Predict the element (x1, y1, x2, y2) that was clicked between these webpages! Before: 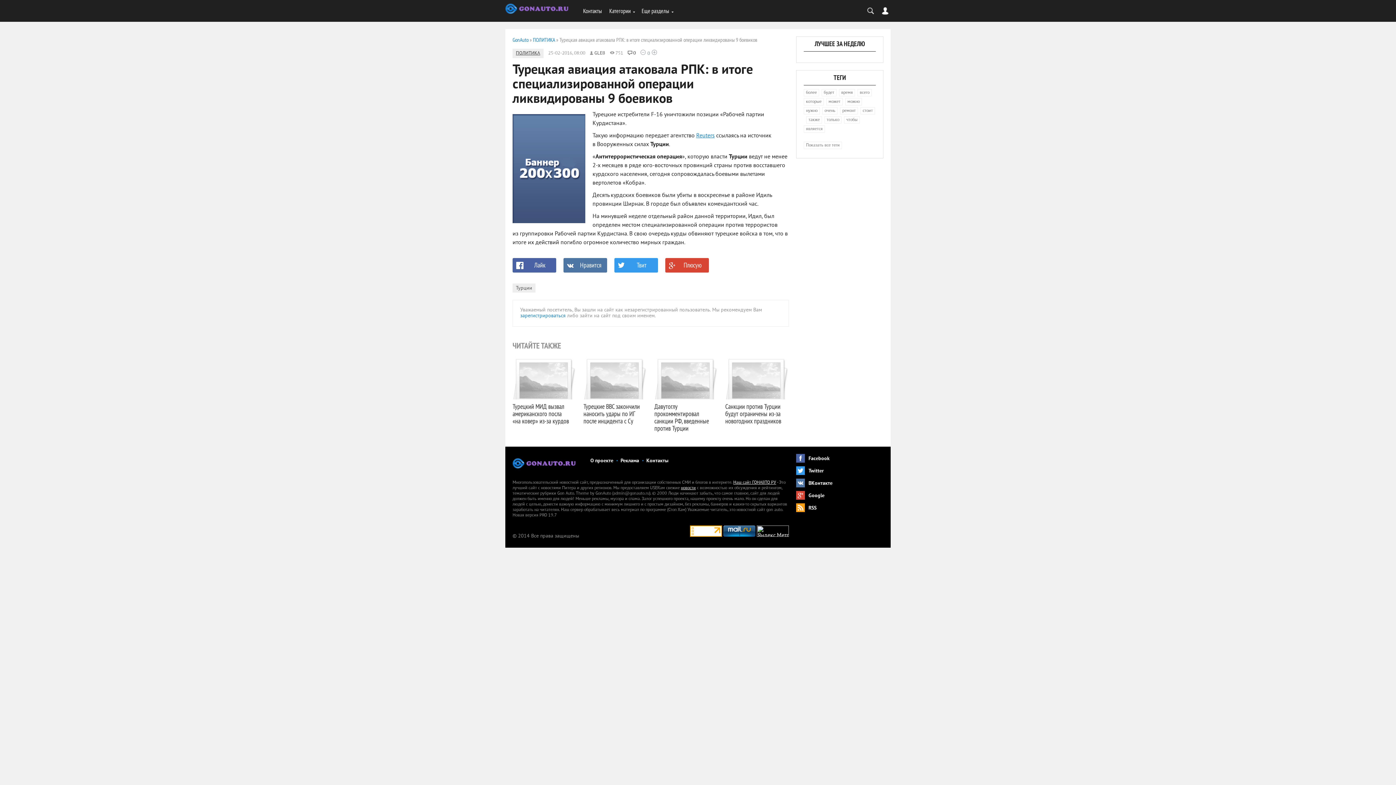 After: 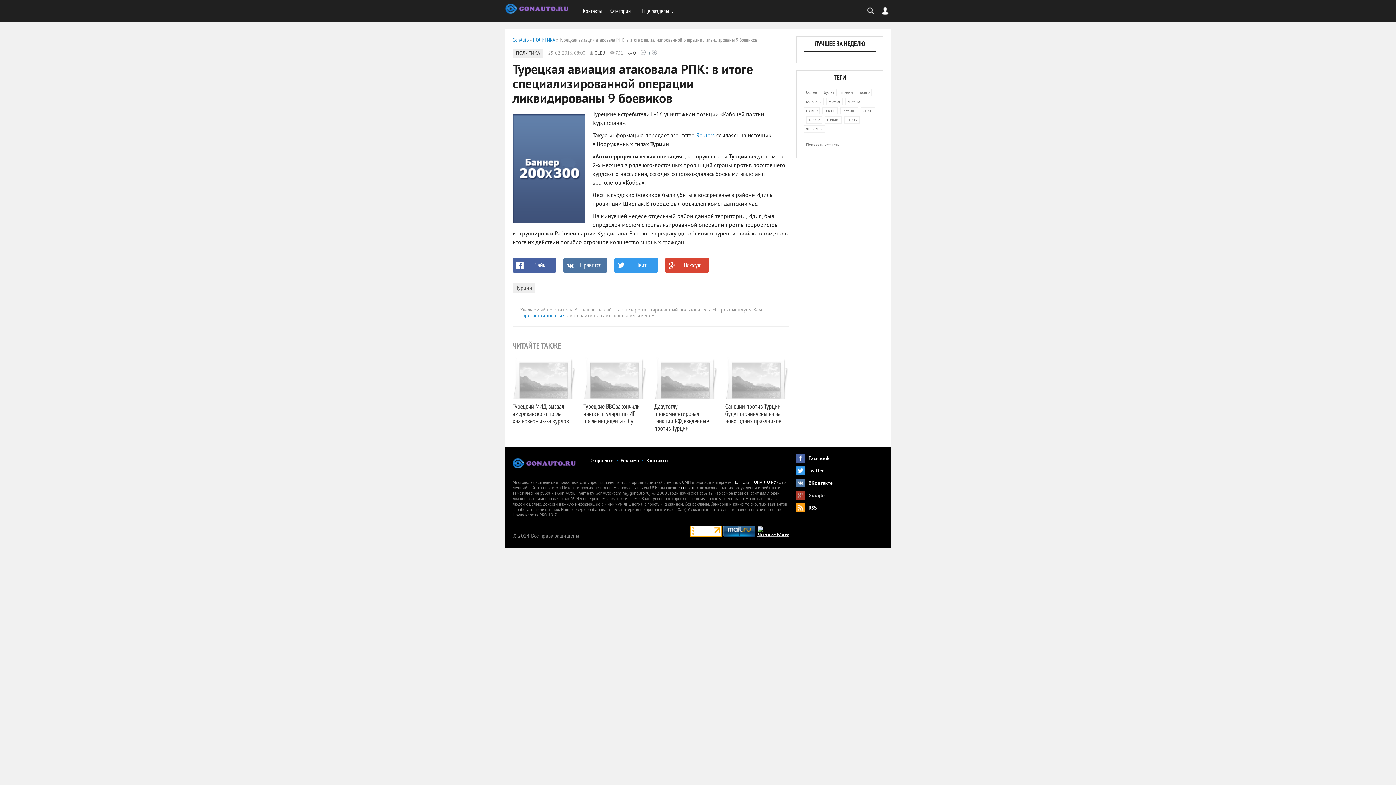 Action: bbox: (796, 491, 824, 500) label: Google